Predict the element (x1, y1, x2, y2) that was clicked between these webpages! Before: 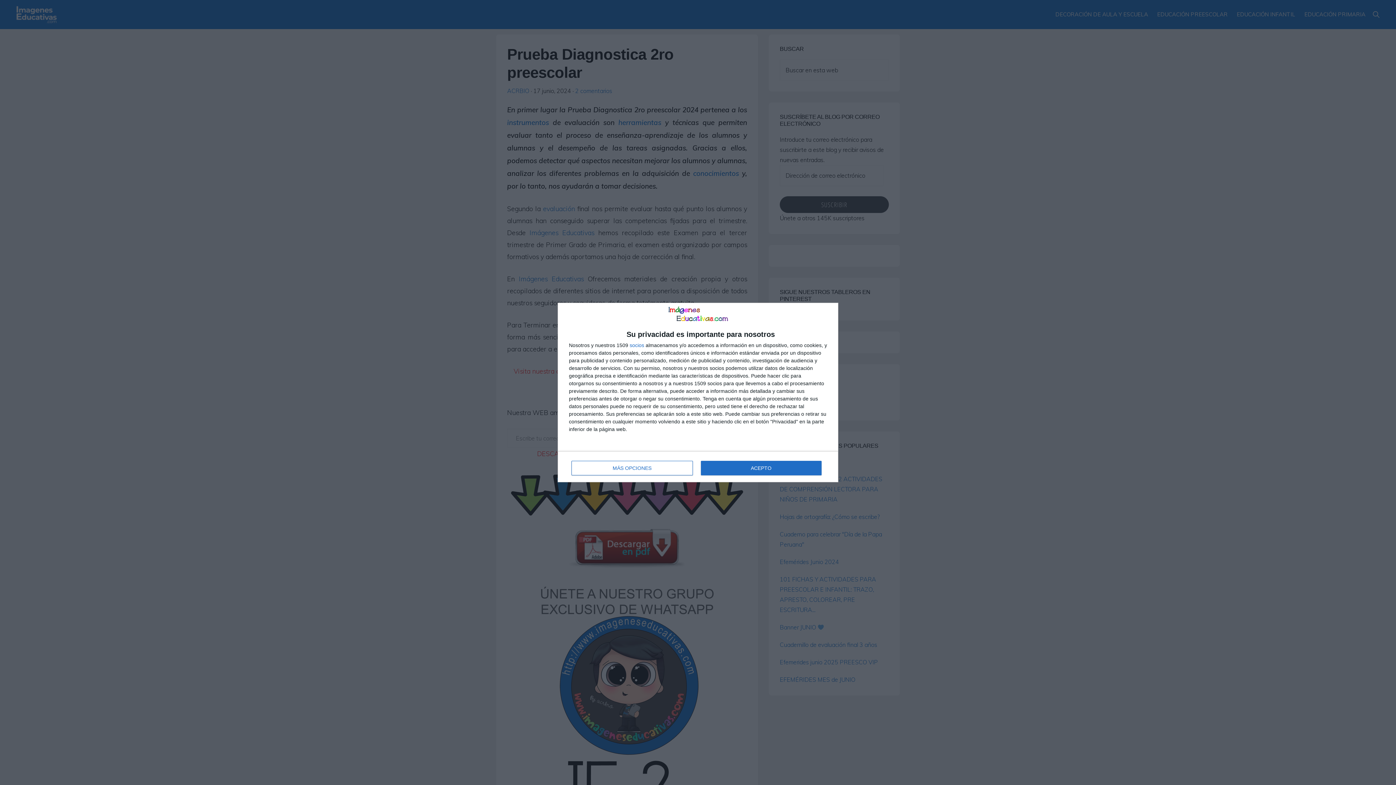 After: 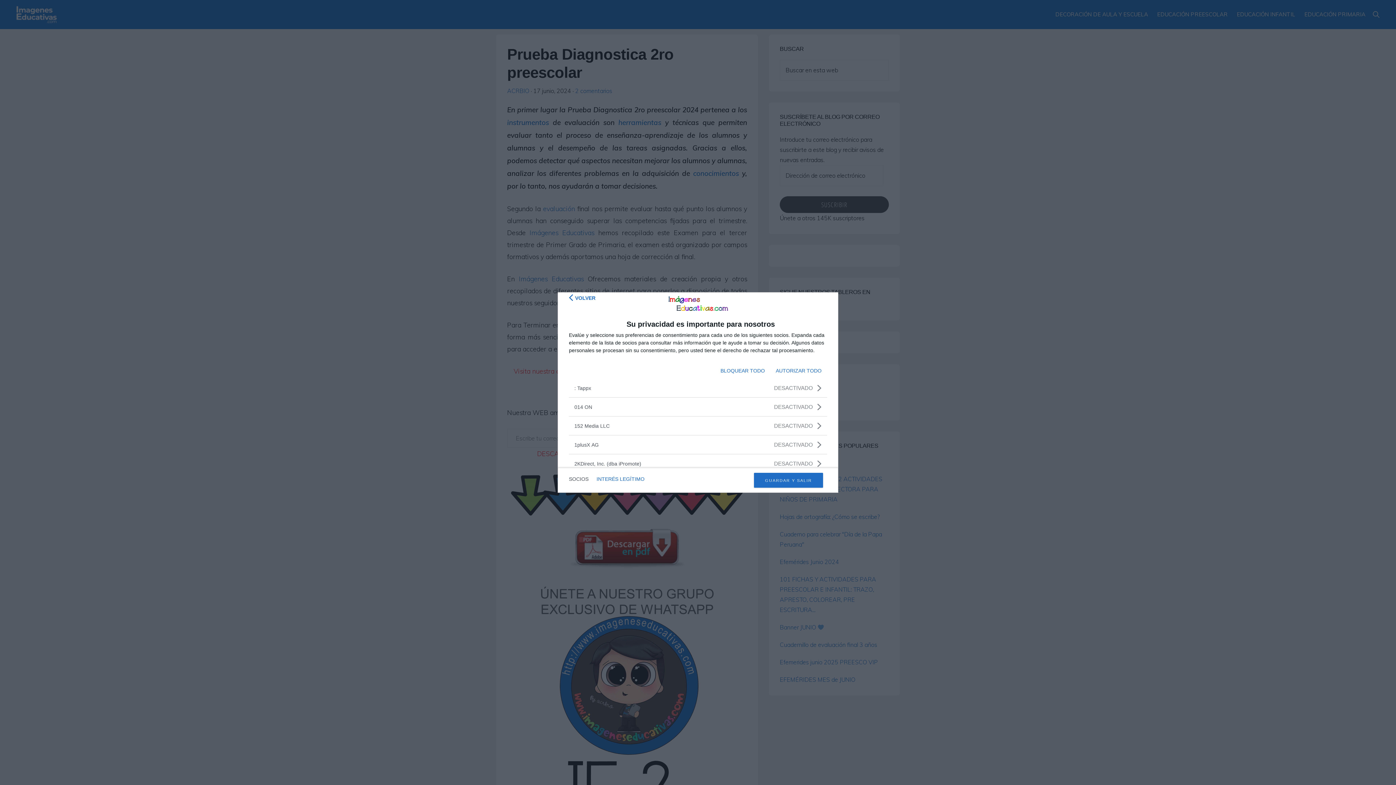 Action: bbox: (629, 343, 644, 348) label: socios